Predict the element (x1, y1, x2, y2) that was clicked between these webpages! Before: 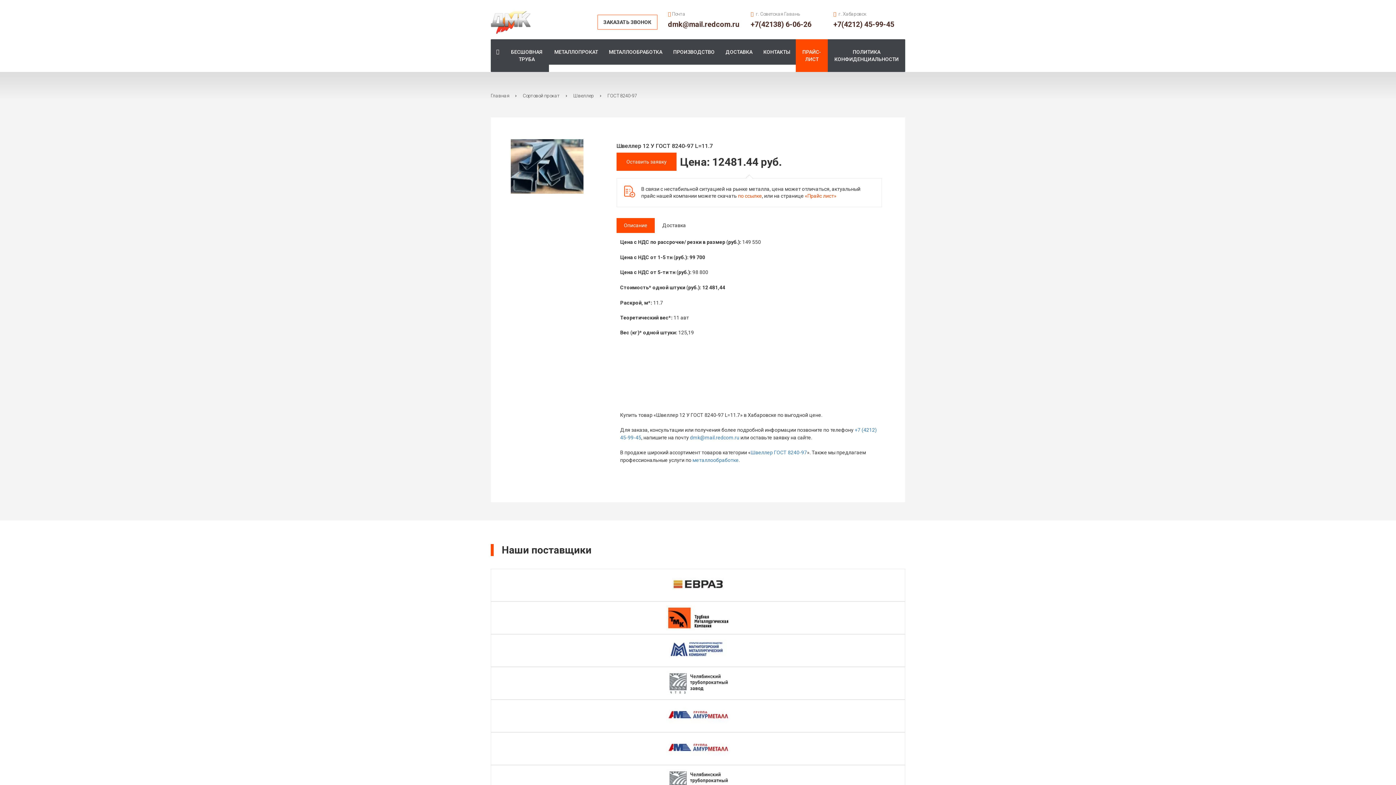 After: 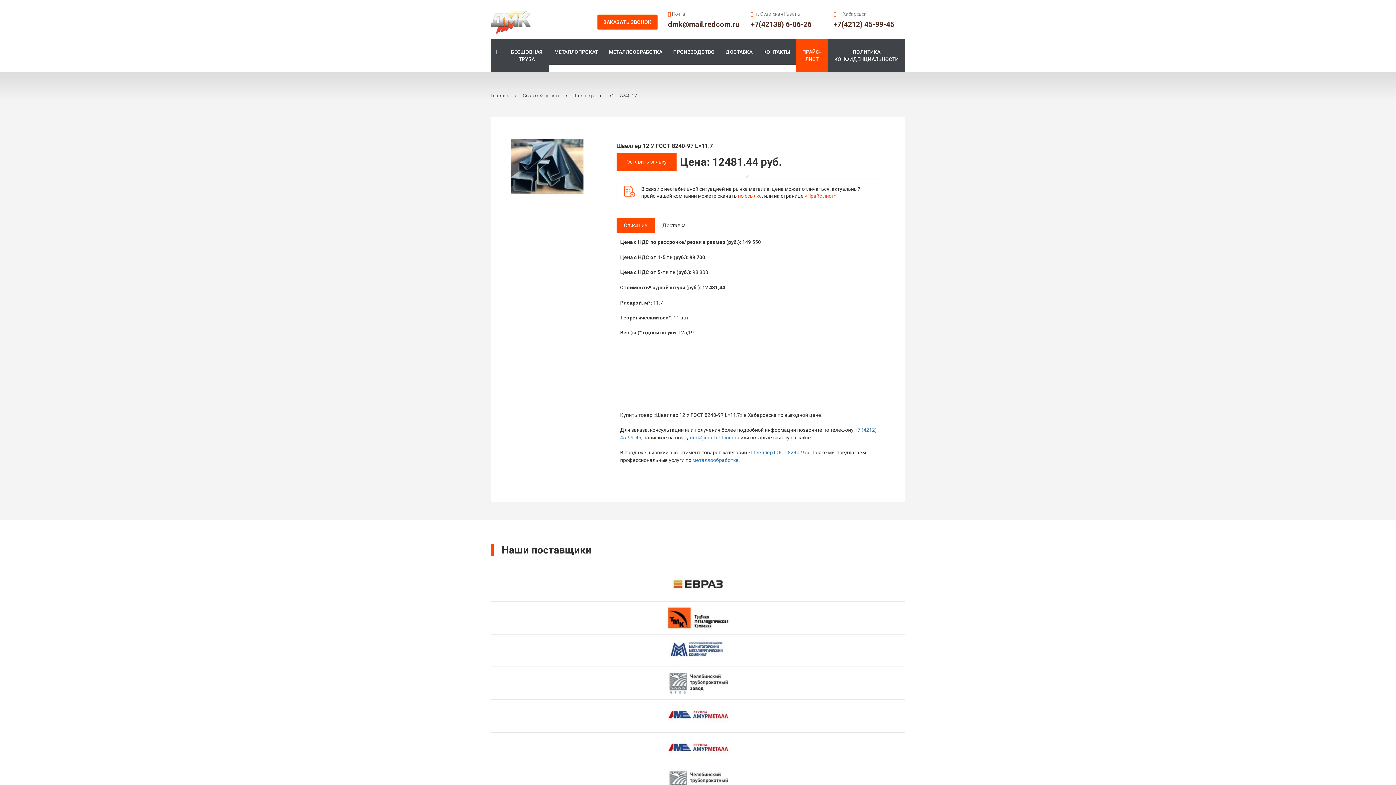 Action: bbox: (597, 14, 657, 29) label: ЗАКАЗАТЬ ЗВОНОК